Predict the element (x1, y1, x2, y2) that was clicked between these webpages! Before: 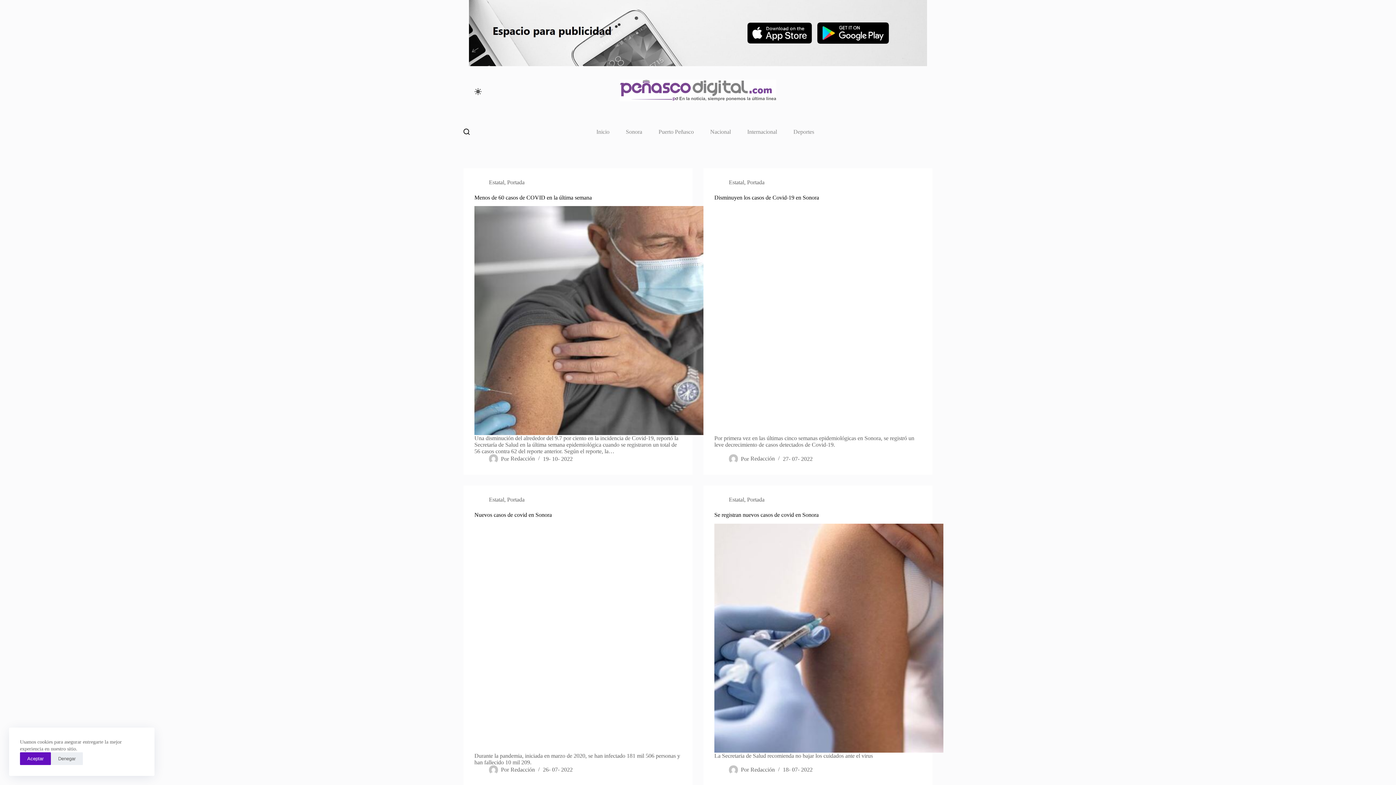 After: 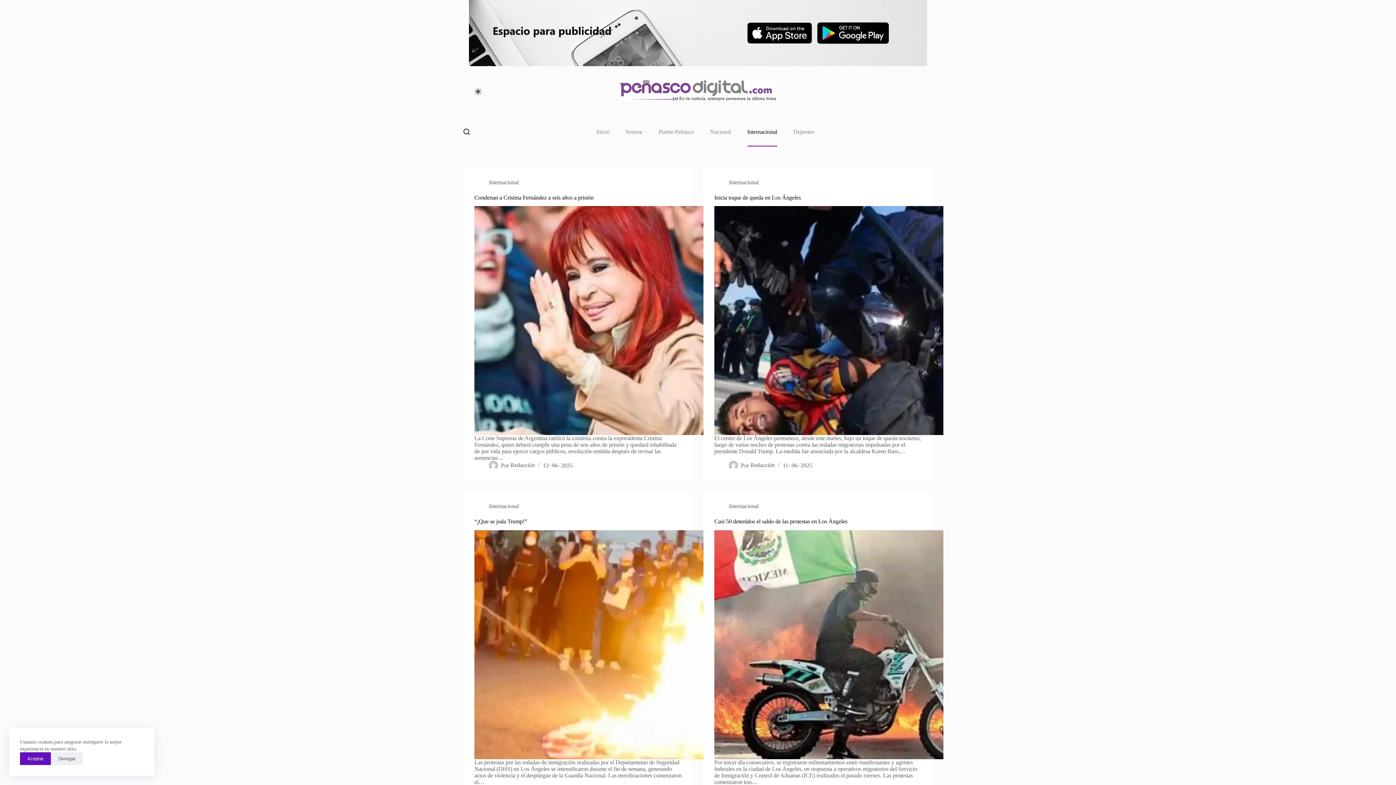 Action: label: Internacional bbox: (739, 117, 785, 146)